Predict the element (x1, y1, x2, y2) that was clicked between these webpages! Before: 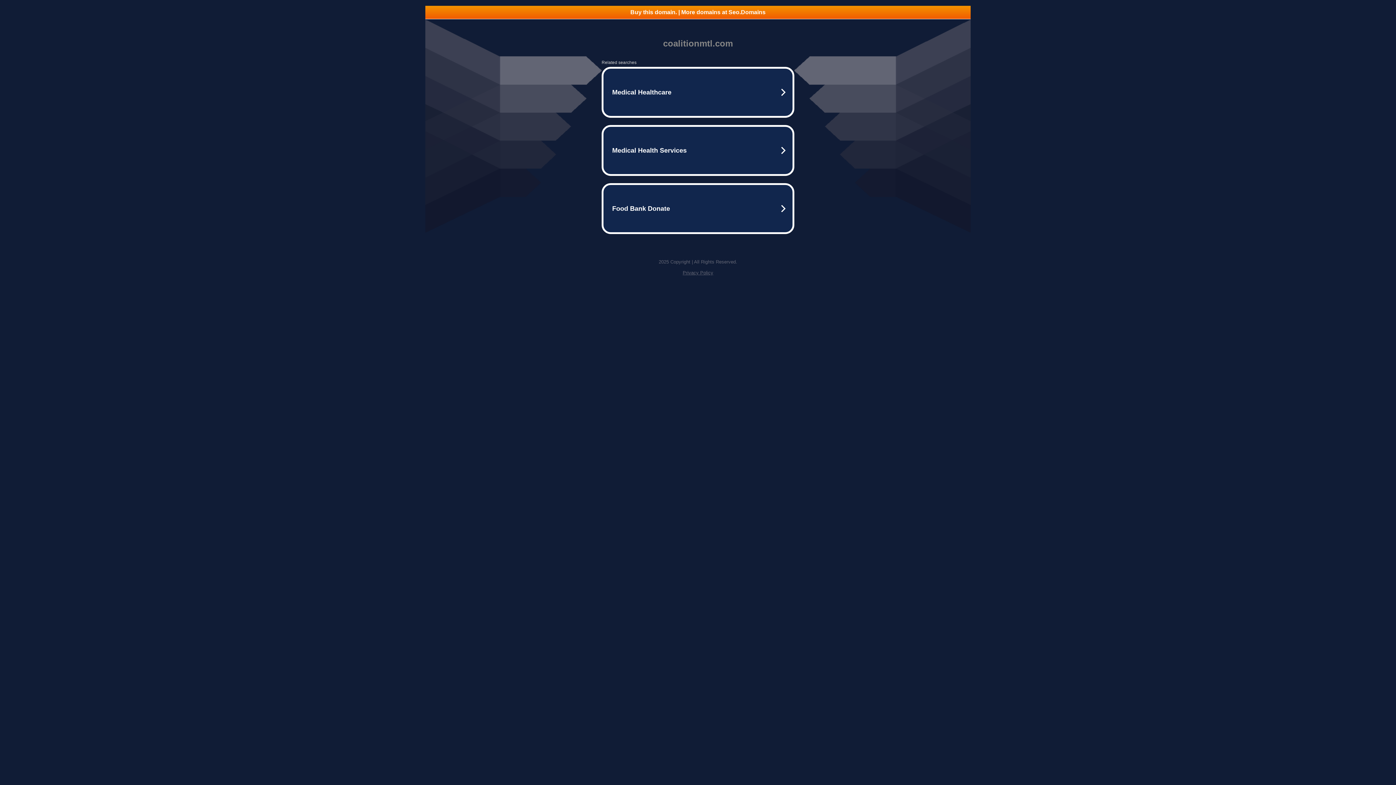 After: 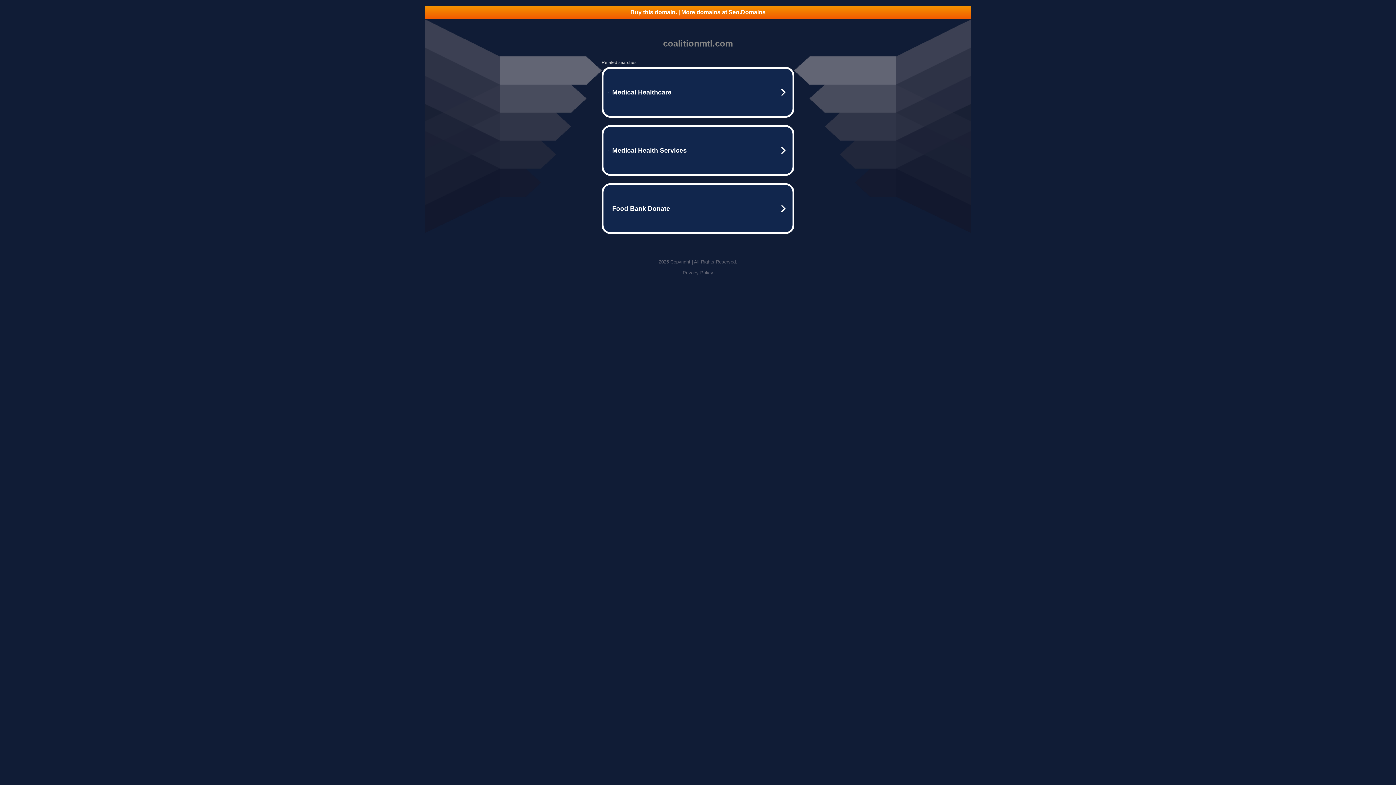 Action: label: Privacy Policy bbox: (682, 270, 713, 275)